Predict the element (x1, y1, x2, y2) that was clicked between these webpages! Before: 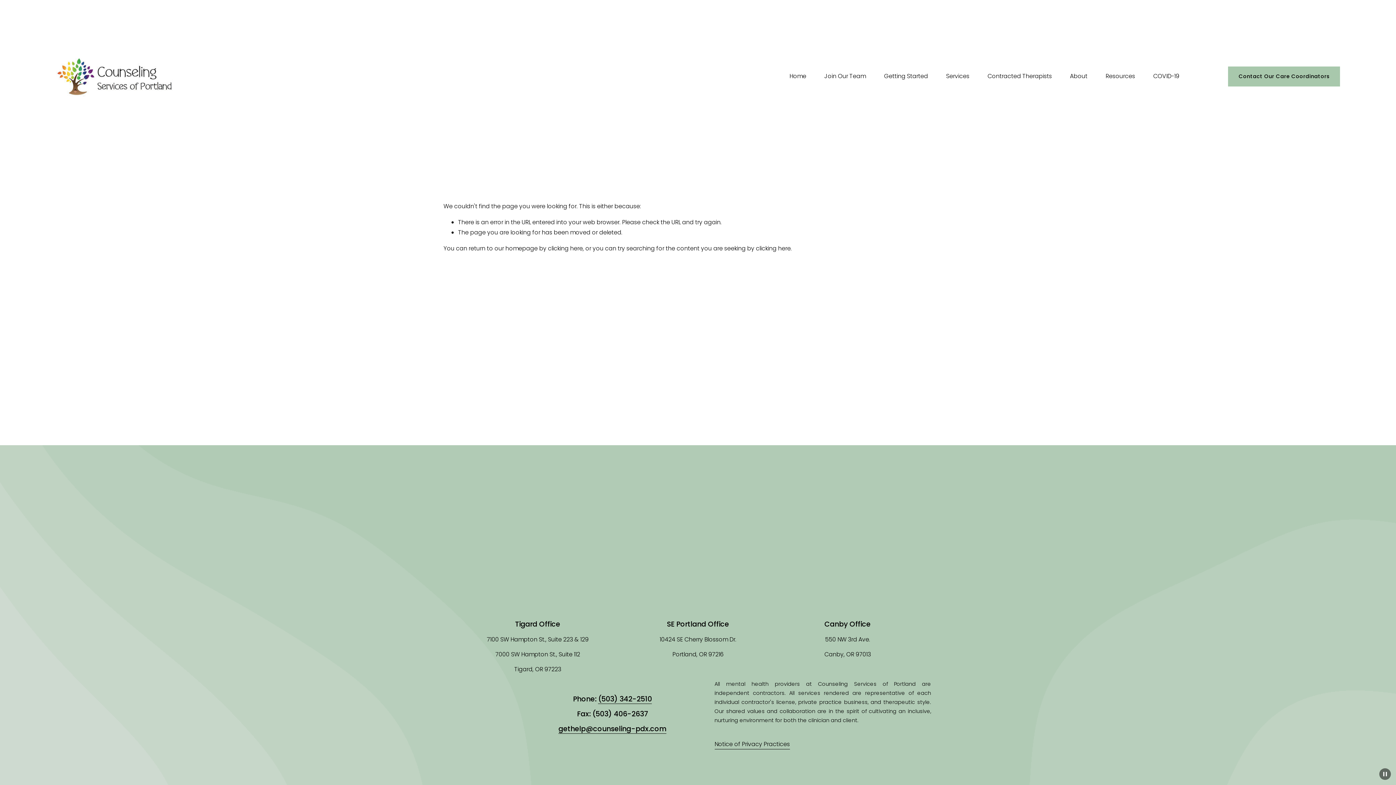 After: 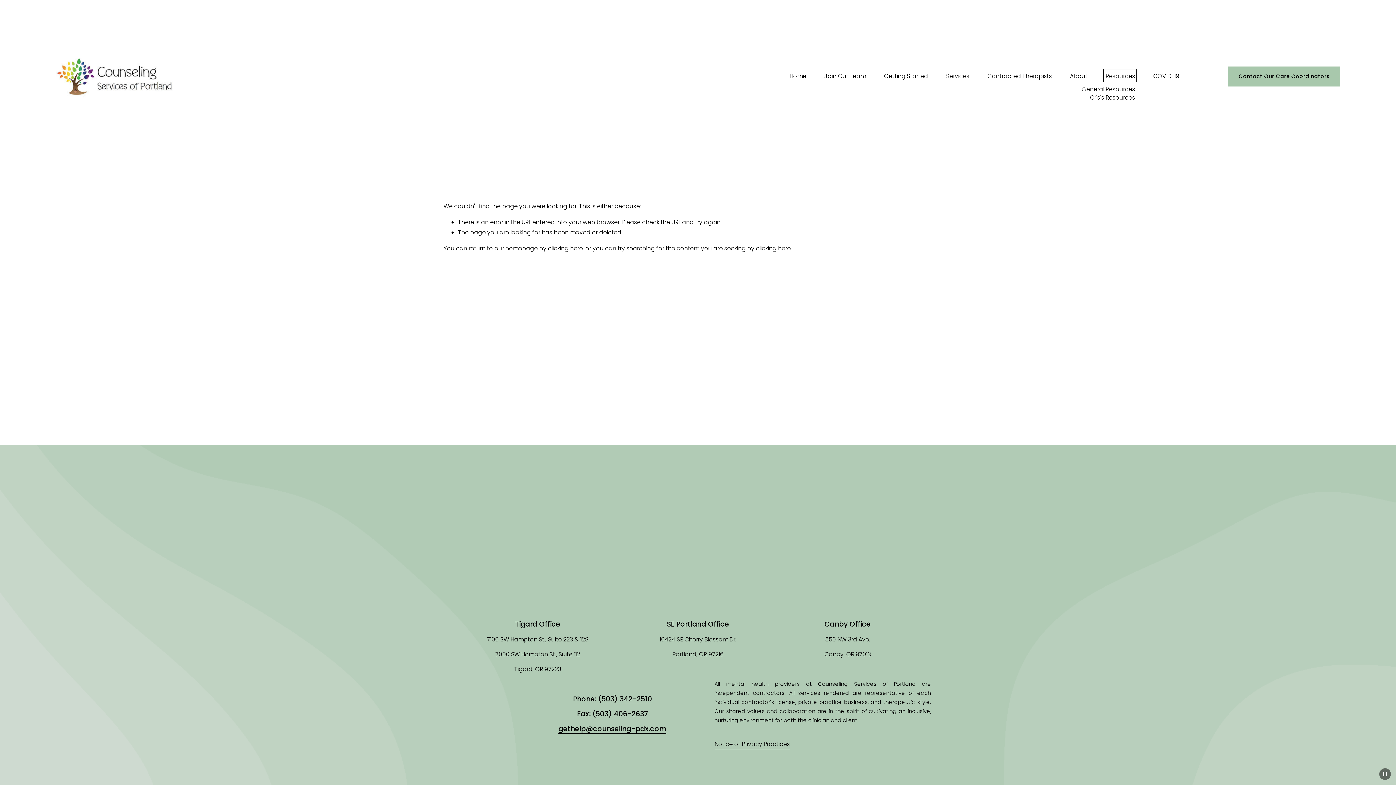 Action: bbox: (1105, 70, 1135, 82) label: folder dropdown